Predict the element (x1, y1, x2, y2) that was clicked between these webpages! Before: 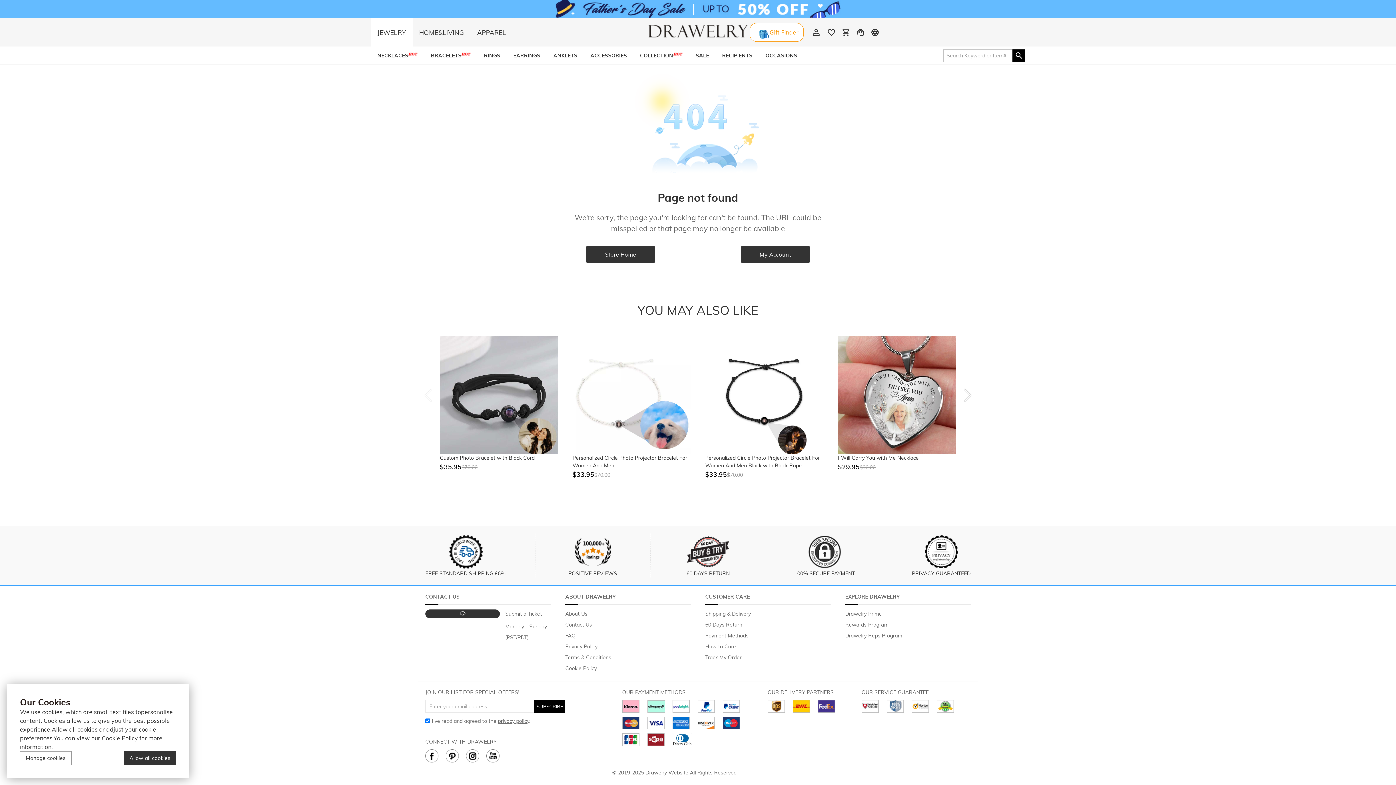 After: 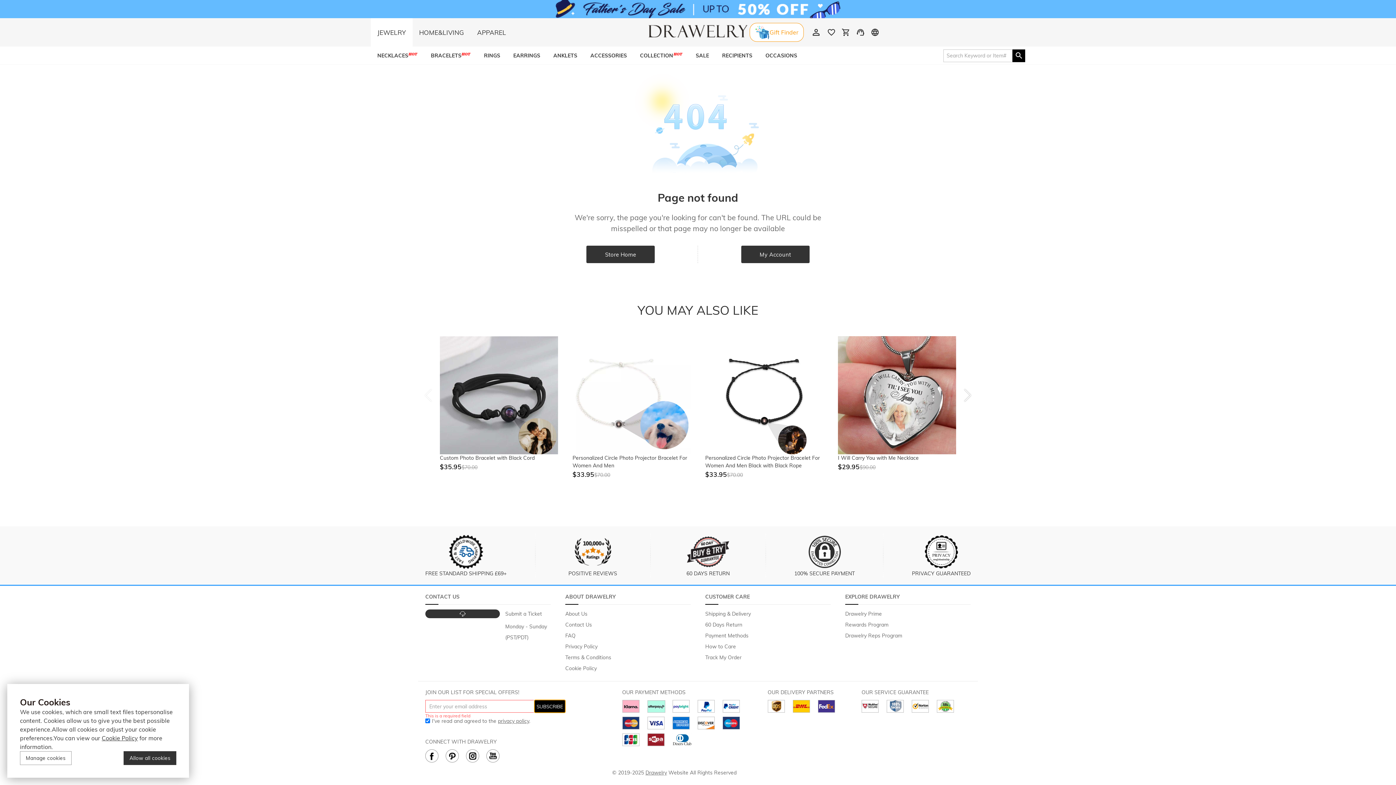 Action: label: SUBSCRIBE bbox: (534, 700, 565, 713)